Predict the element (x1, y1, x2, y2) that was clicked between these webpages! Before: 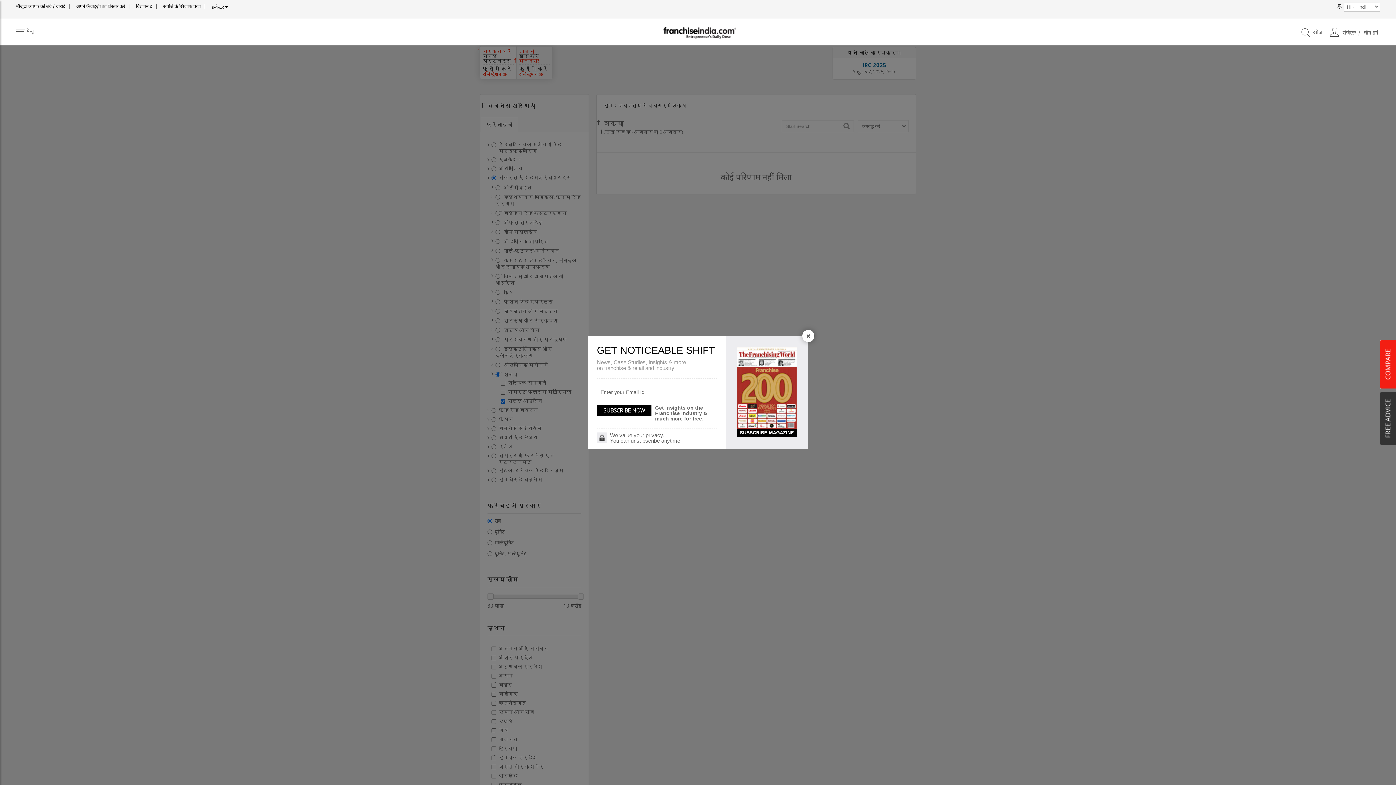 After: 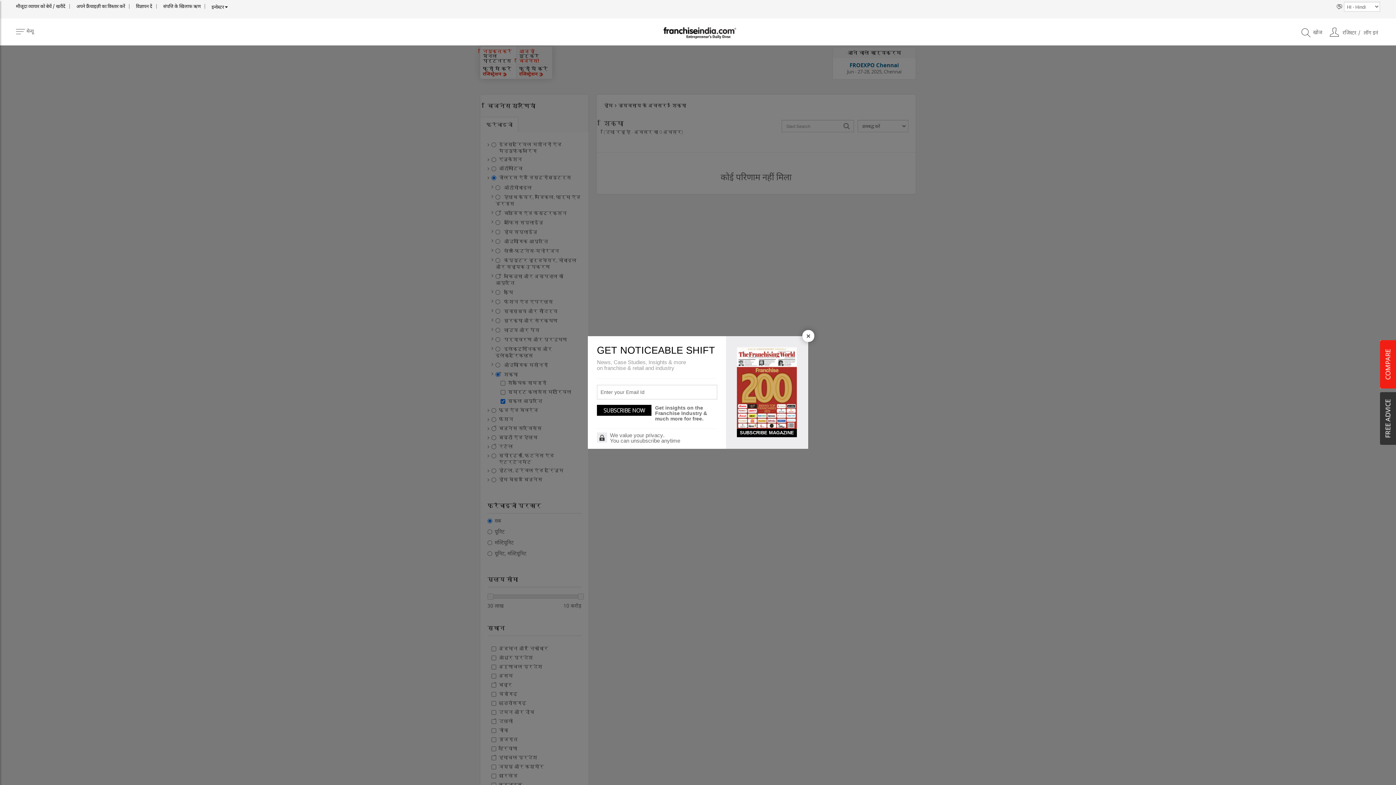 Action: bbox: (737, 384, 797, 391)